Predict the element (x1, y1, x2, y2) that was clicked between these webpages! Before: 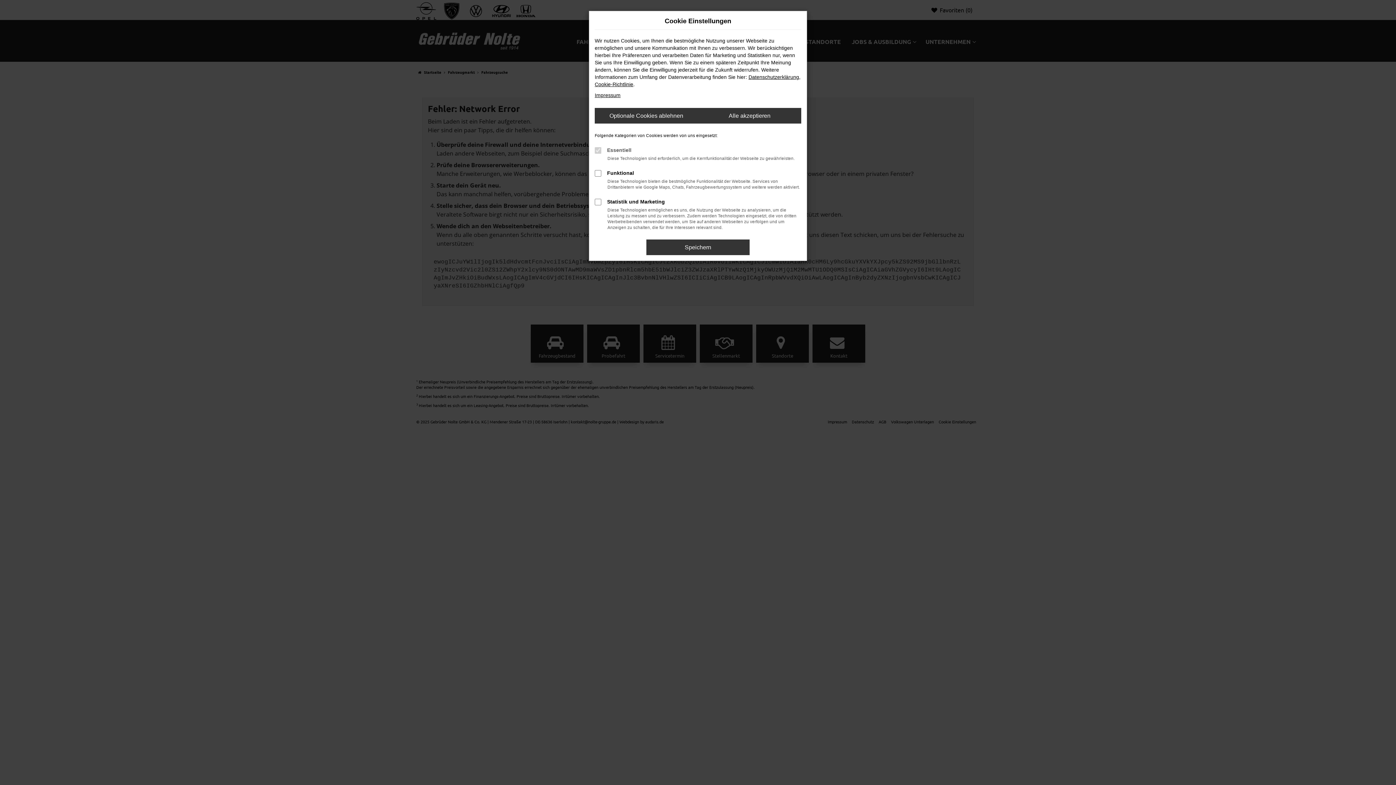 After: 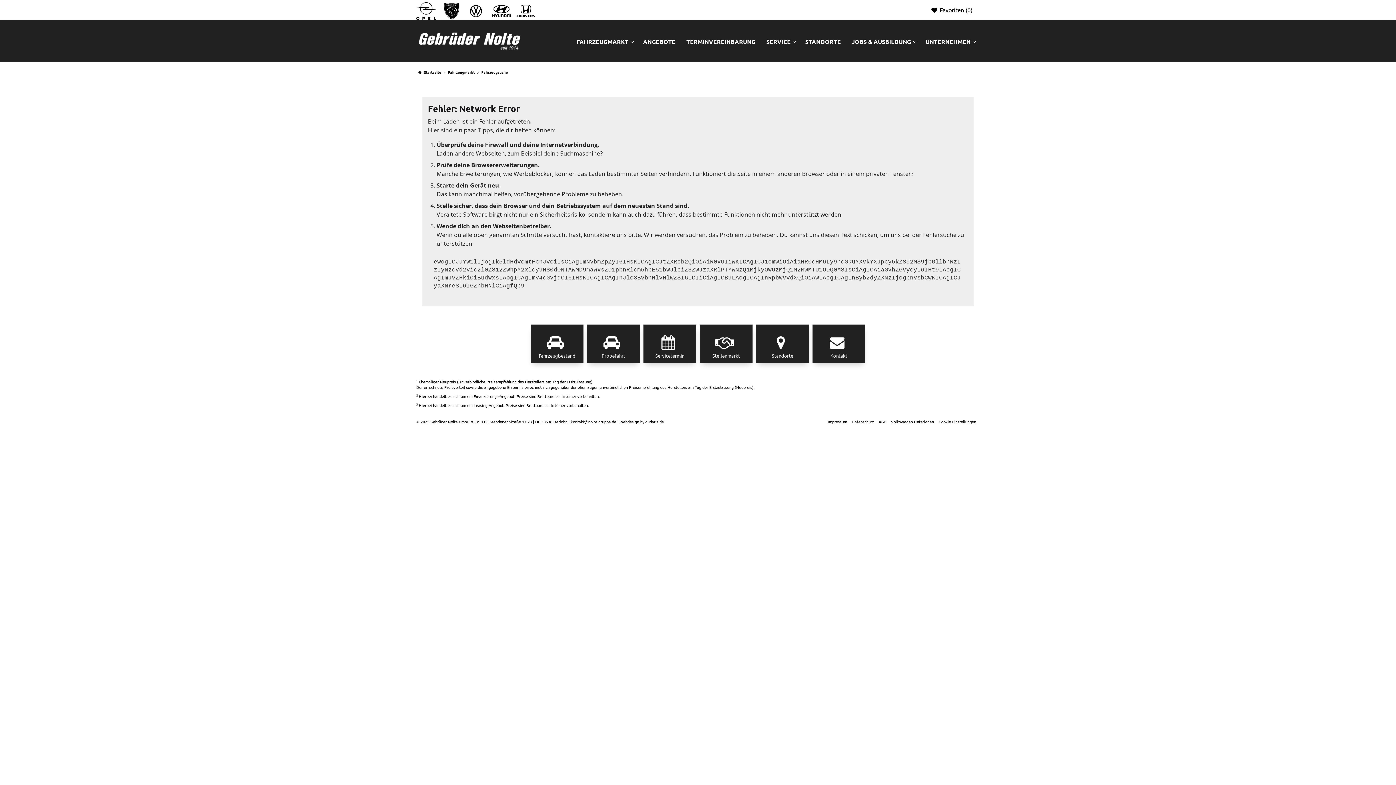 Action: bbox: (594, 108, 698, 123) label: Optionale Cookies ablehnen